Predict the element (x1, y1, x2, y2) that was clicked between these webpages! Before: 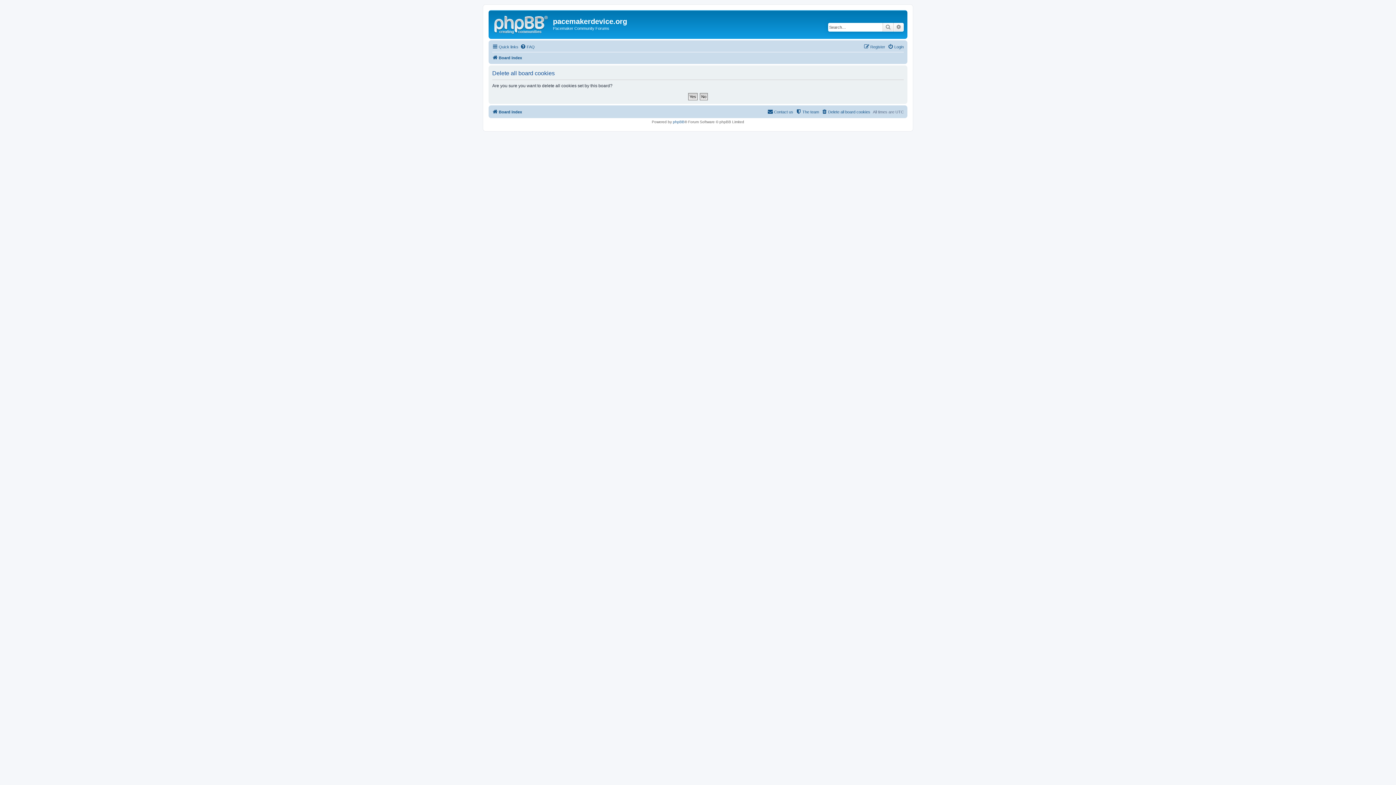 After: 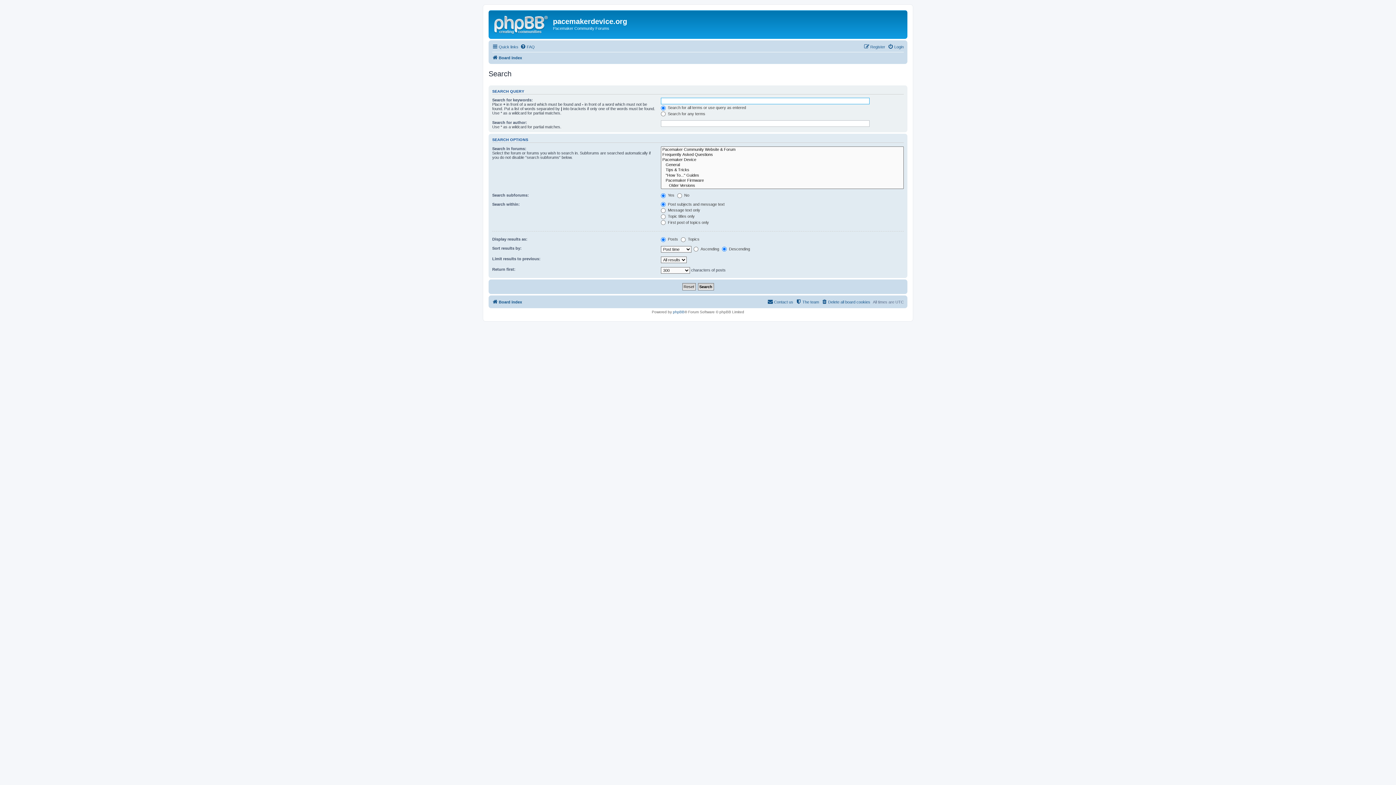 Action: bbox: (893, 22, 904, 31) label: Advanced search